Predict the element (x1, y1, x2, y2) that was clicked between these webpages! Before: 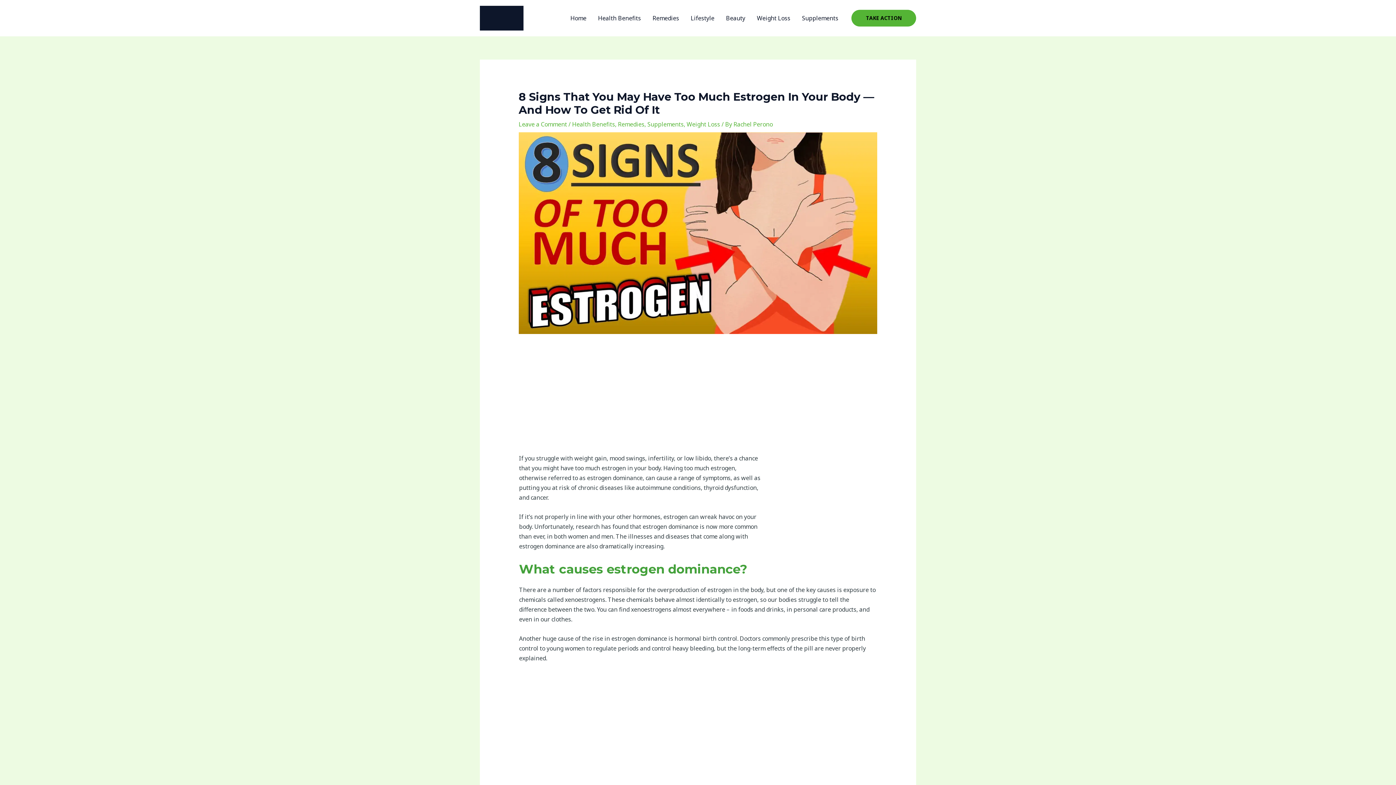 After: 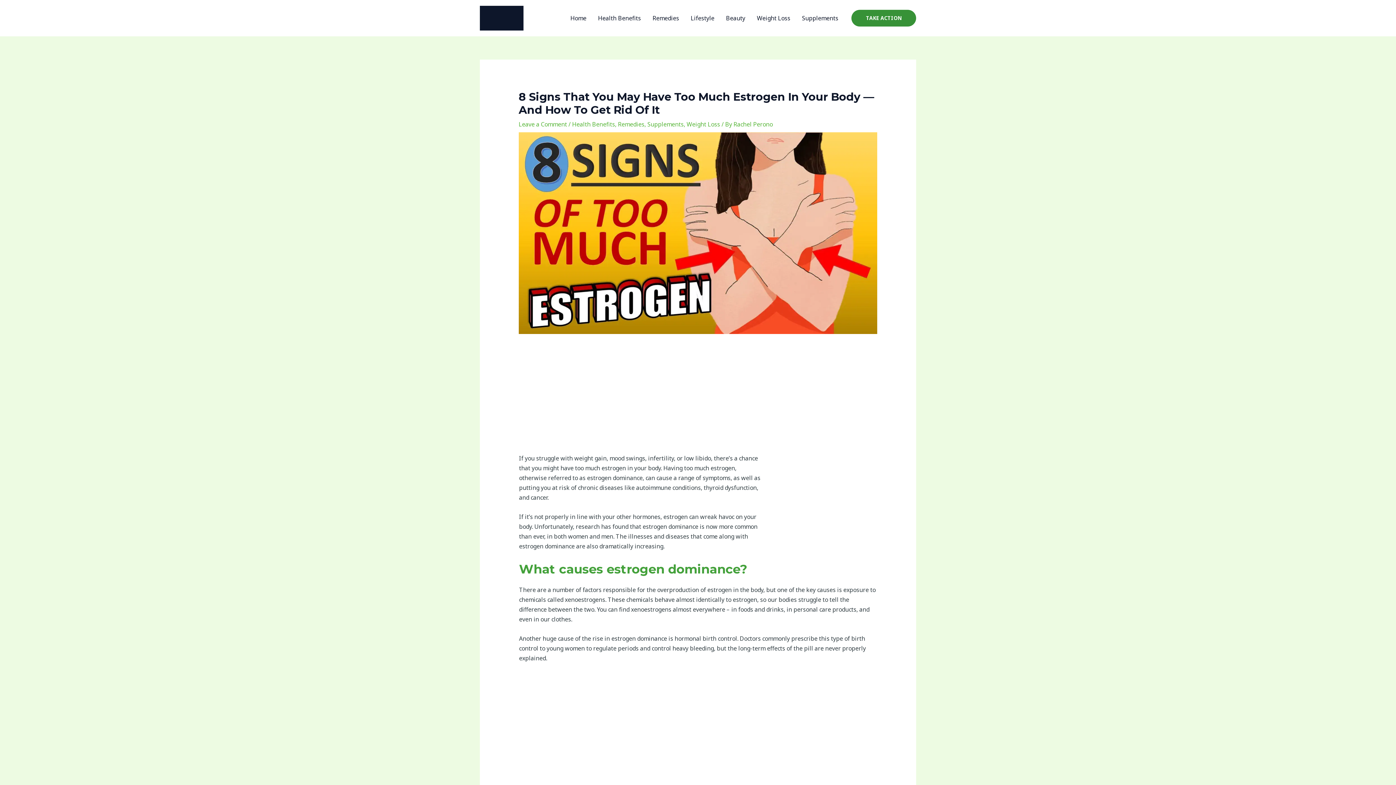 Action: bbox: (851, 9, 916, 26) label: Take Action